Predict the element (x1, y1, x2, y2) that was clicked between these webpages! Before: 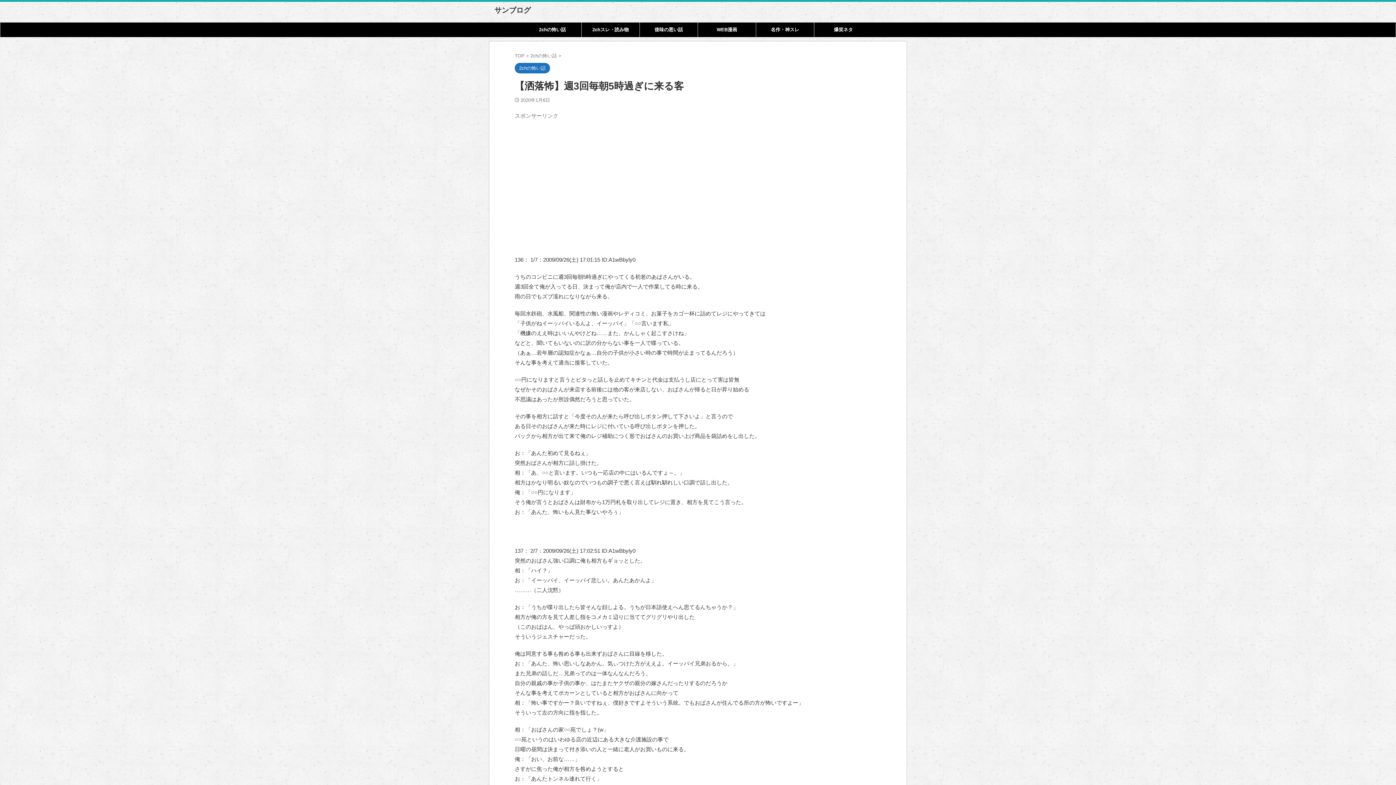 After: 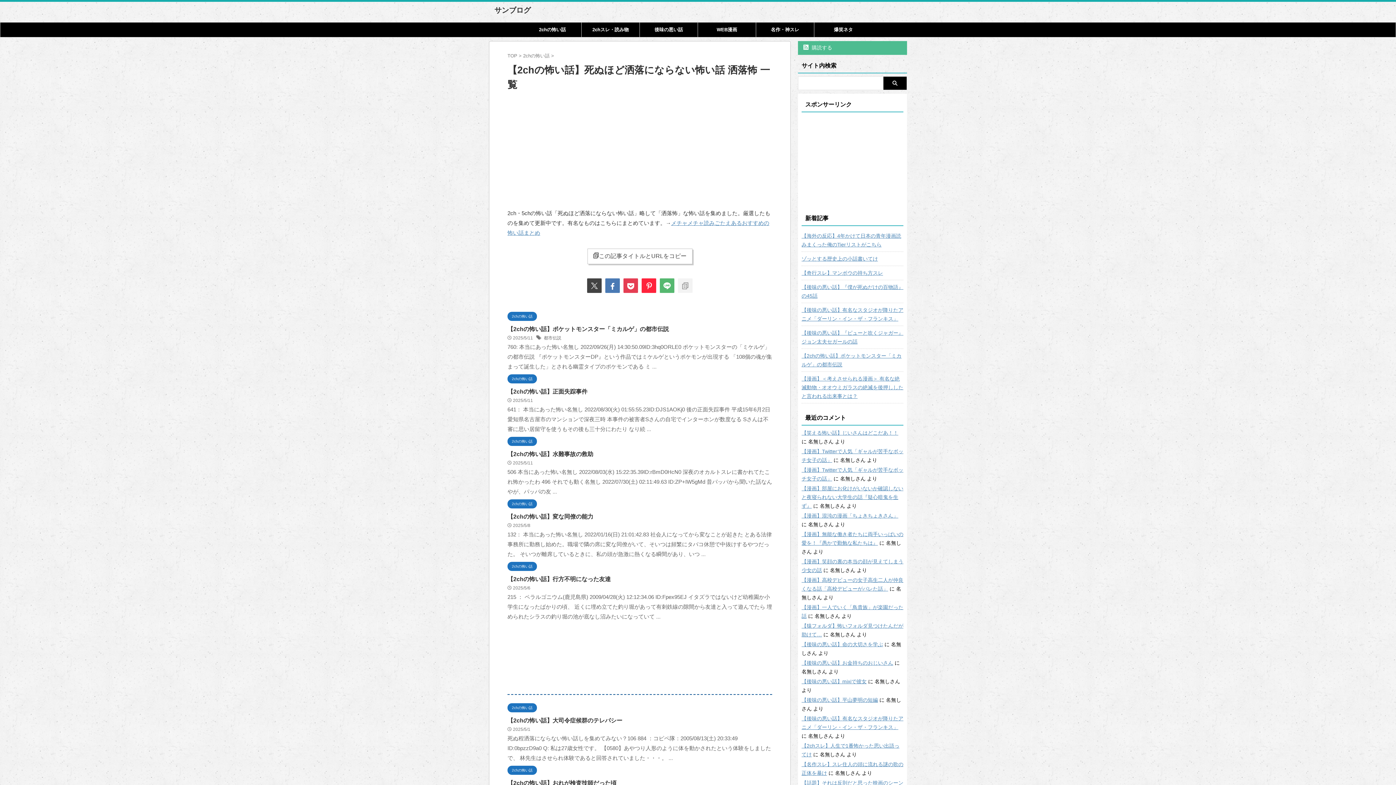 Action: label: 2chの怖い話 bbox: (523, 22, 581, 37)